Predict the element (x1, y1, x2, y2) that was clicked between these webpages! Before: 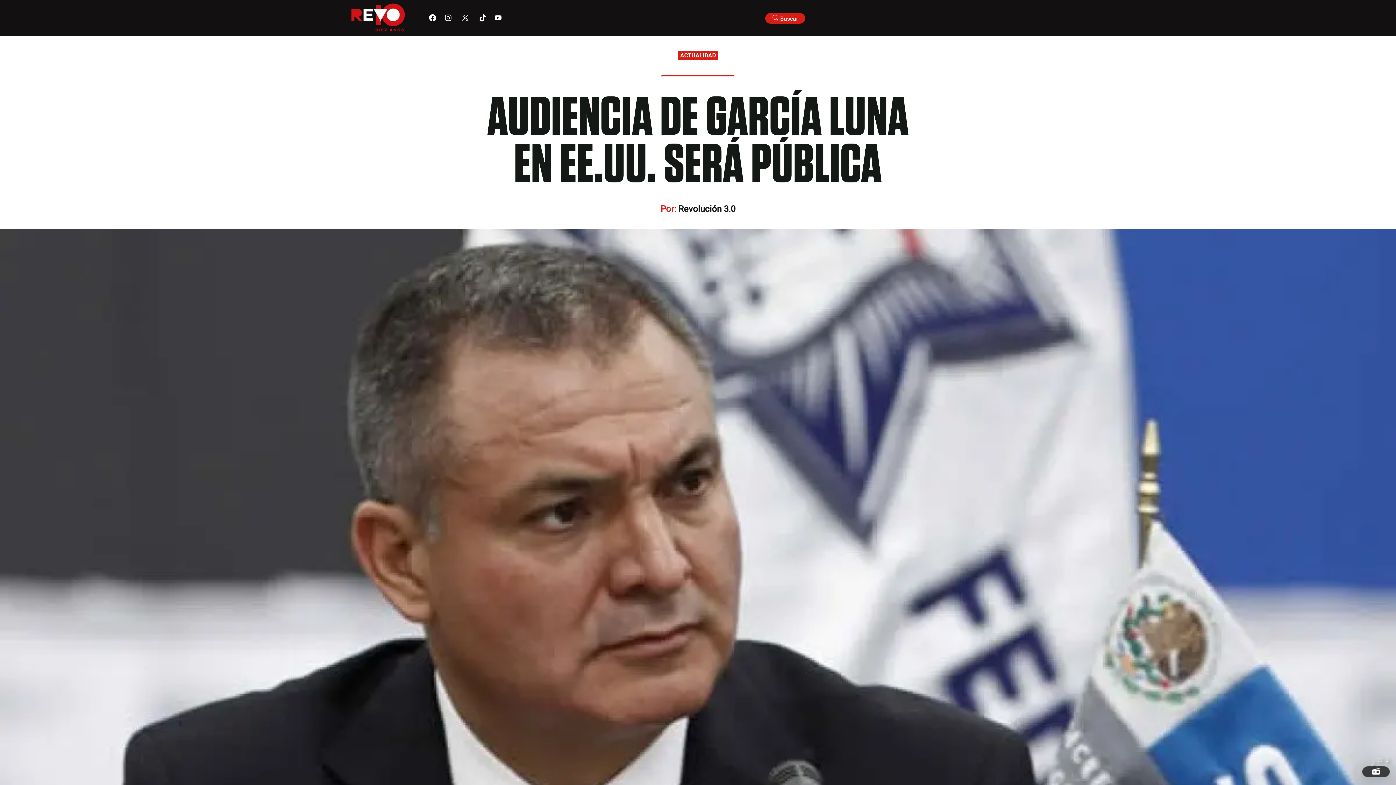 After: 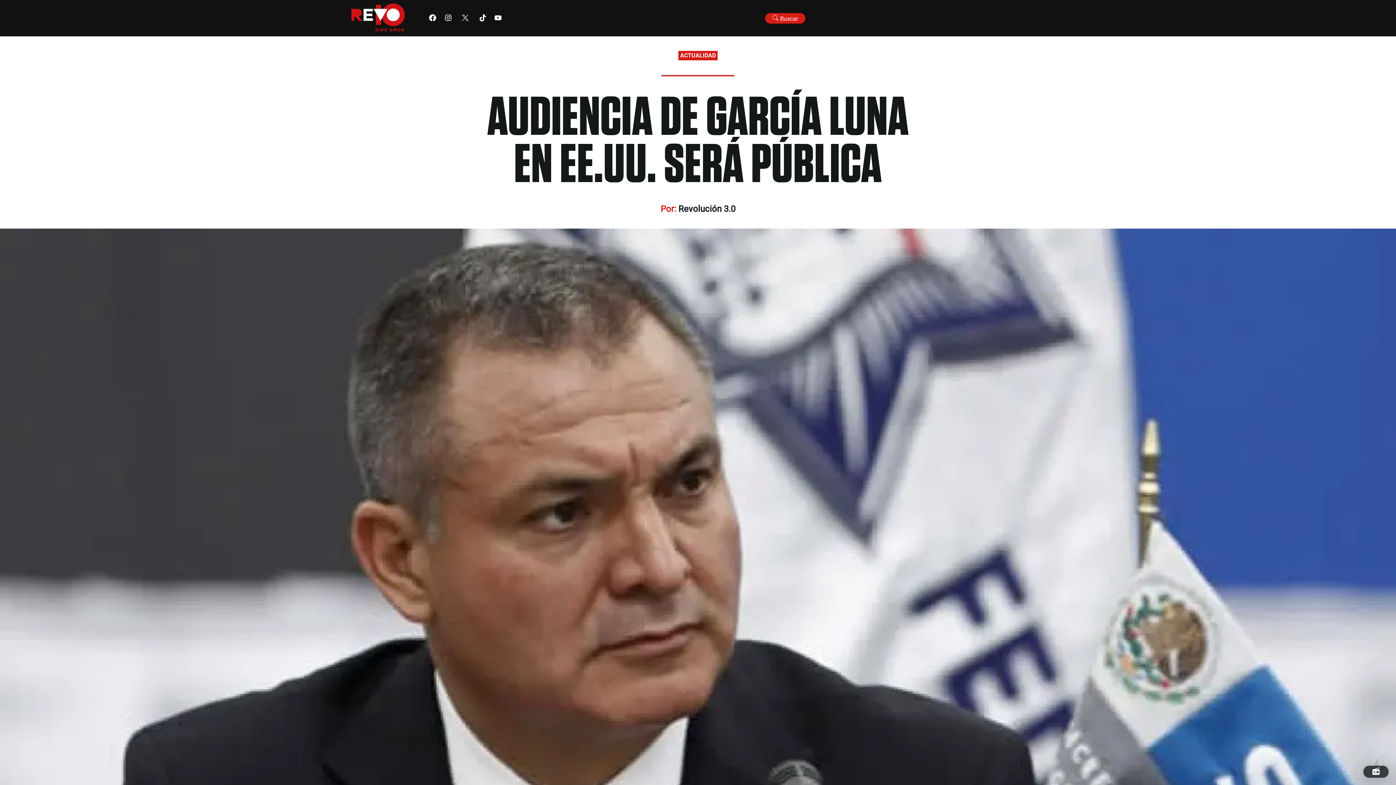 Action: bbox: (460, 12, 470, 24)